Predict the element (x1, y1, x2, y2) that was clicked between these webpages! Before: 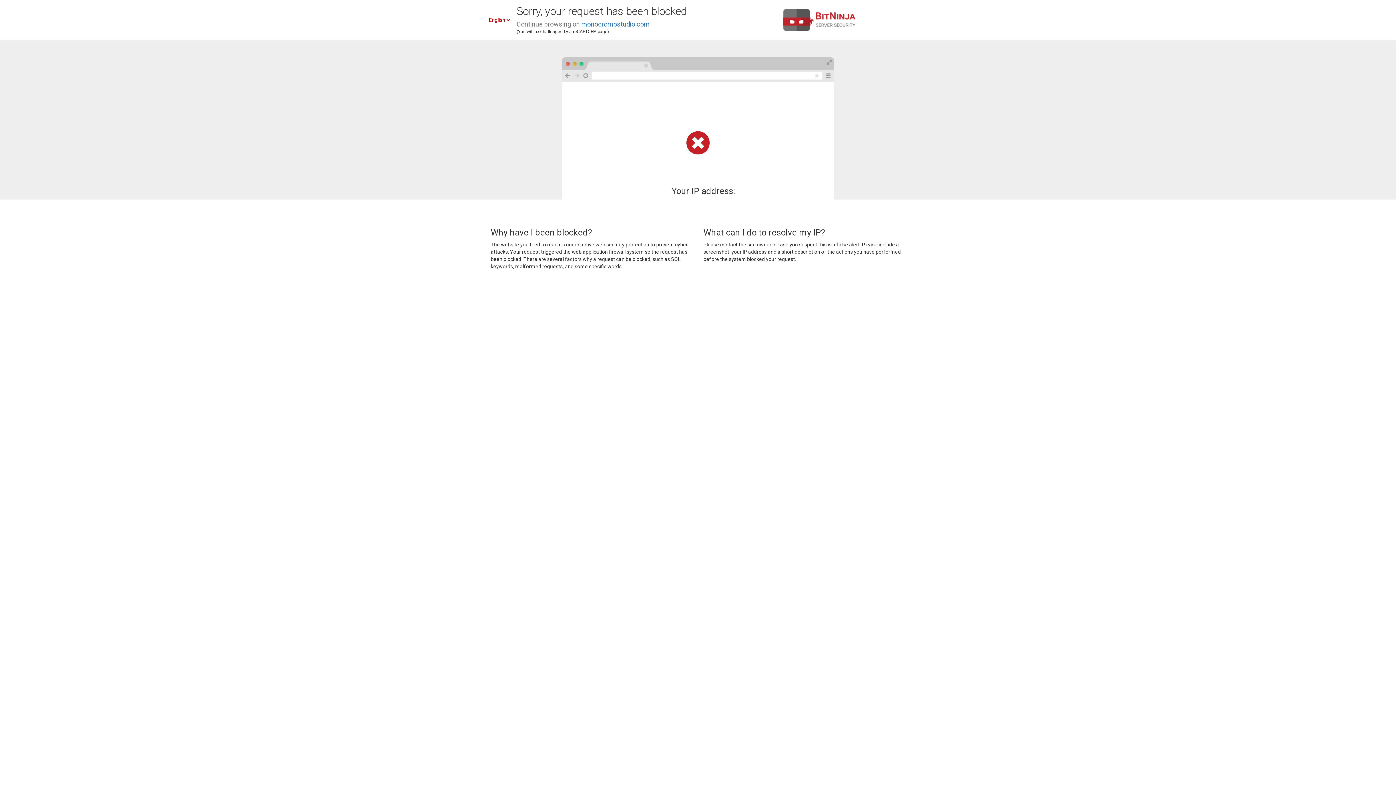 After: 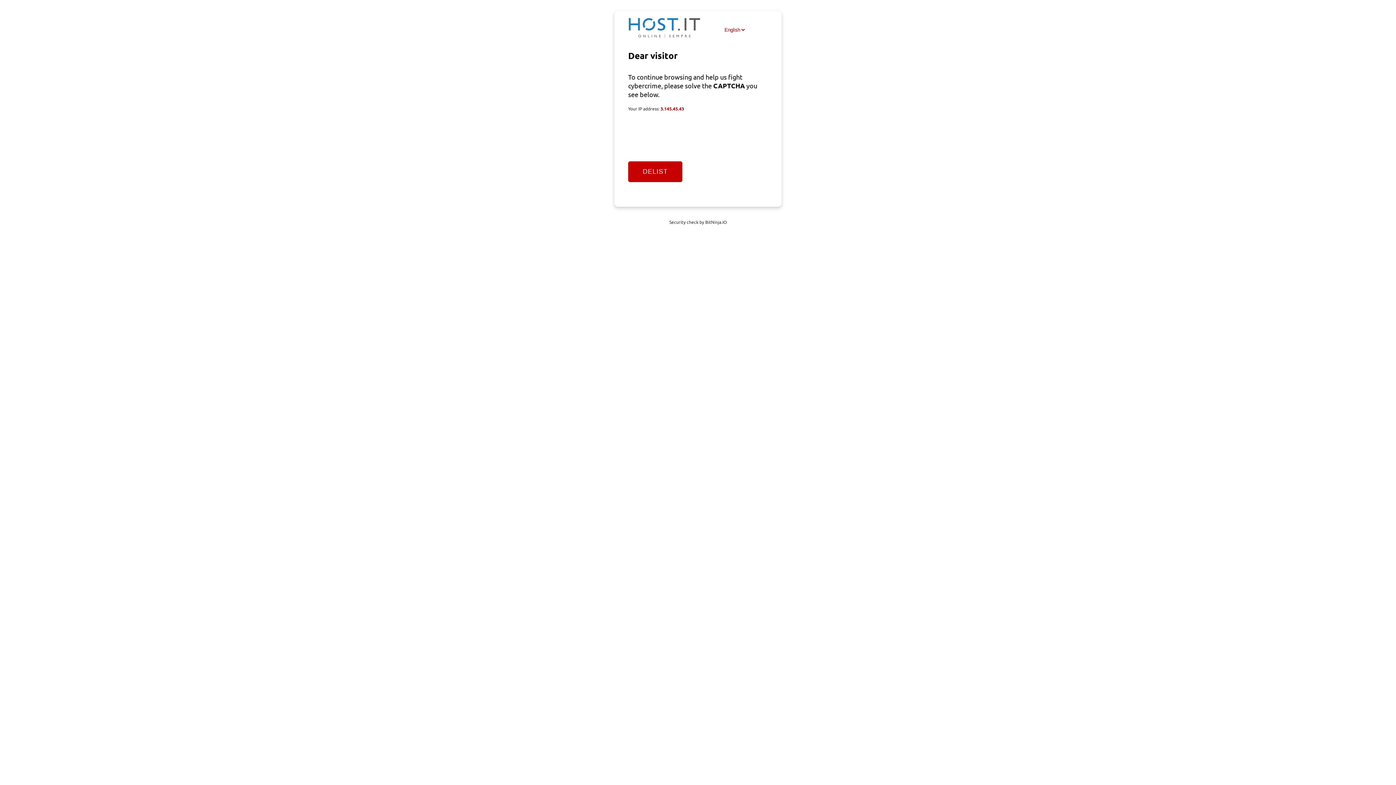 Action: label: monocromostudio.com bbox: (581, 20, 649, 28)